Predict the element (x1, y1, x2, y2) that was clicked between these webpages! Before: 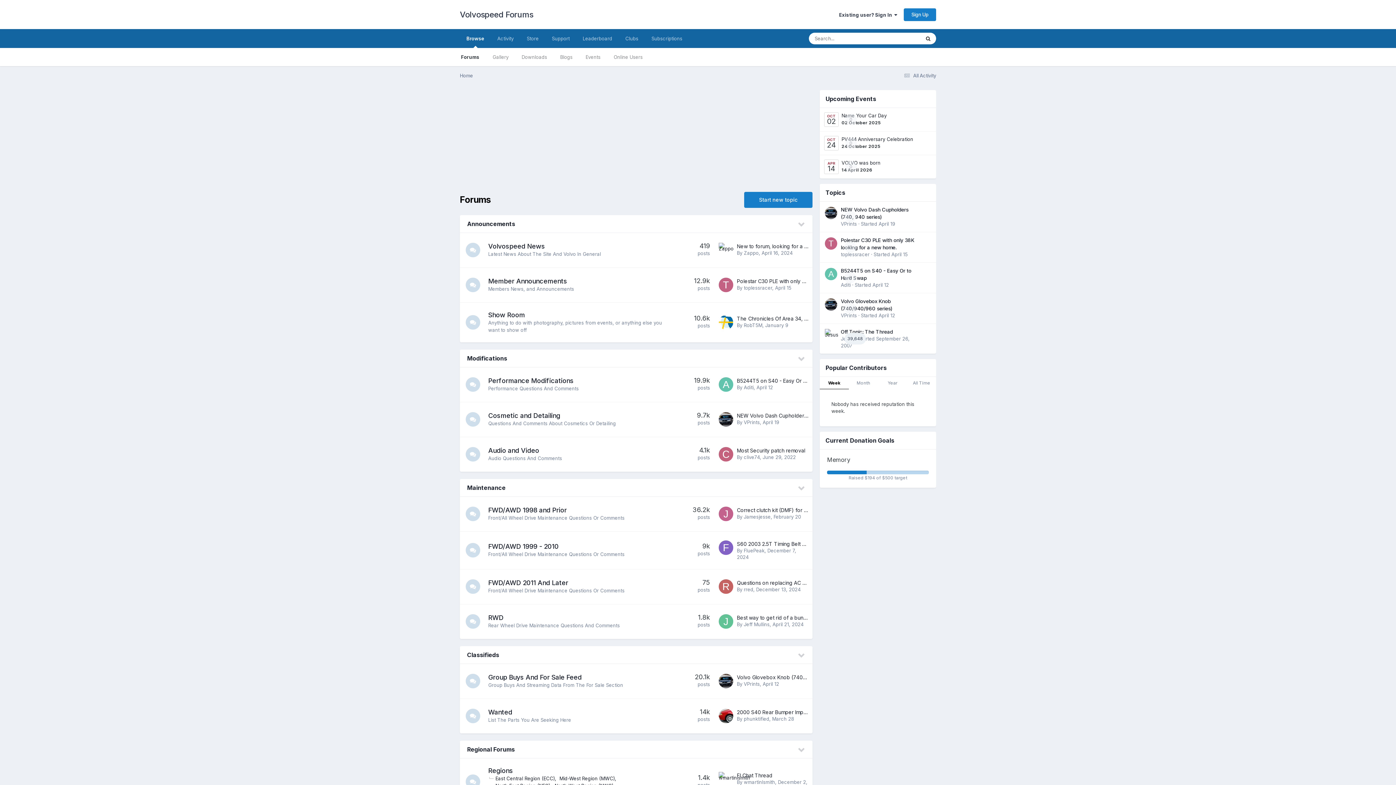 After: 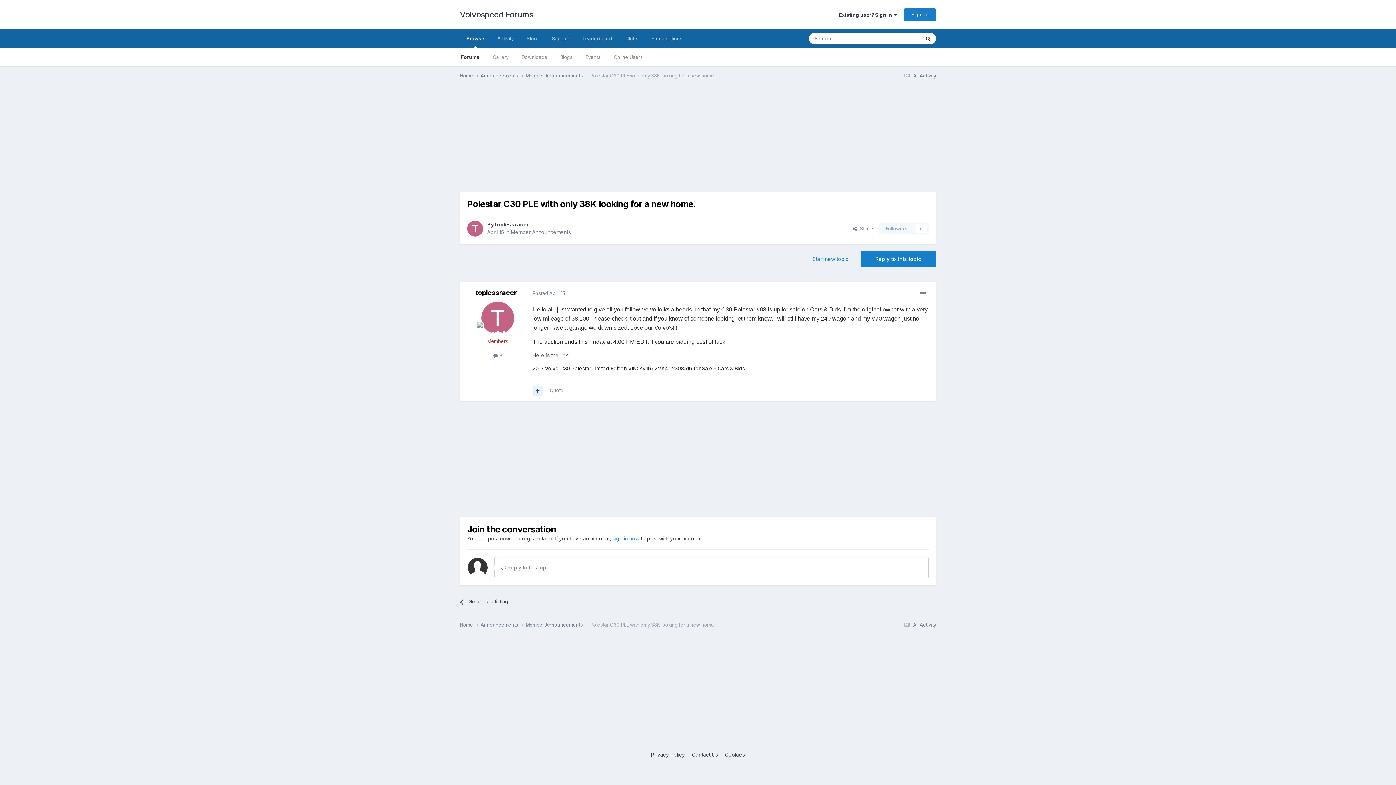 Action: bbox: (737, 278, 871, 284) label: Polestar C30 PLE with only 38K looking for a new home.